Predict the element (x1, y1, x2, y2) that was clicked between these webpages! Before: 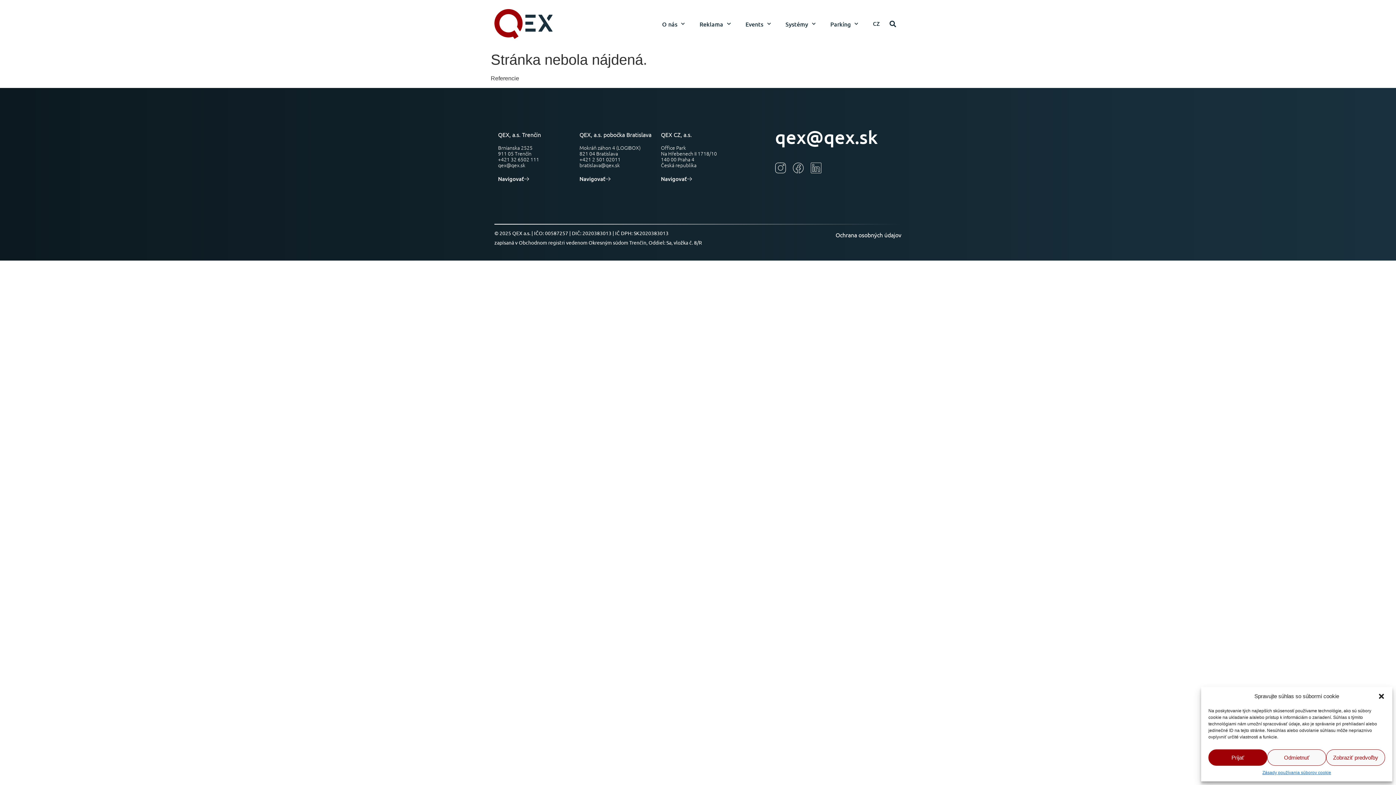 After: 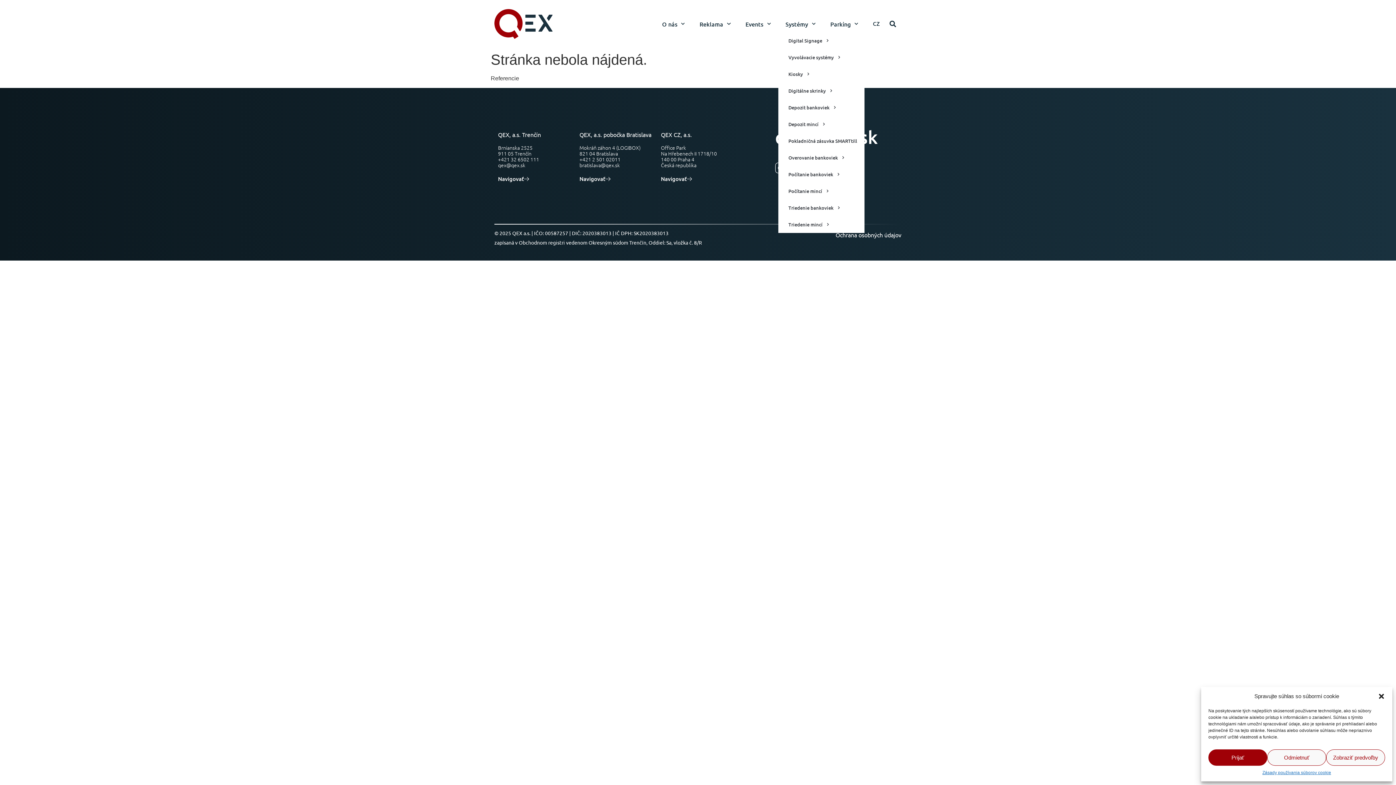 Action: label: Systémy bbox: (778, 15, 823, 32)